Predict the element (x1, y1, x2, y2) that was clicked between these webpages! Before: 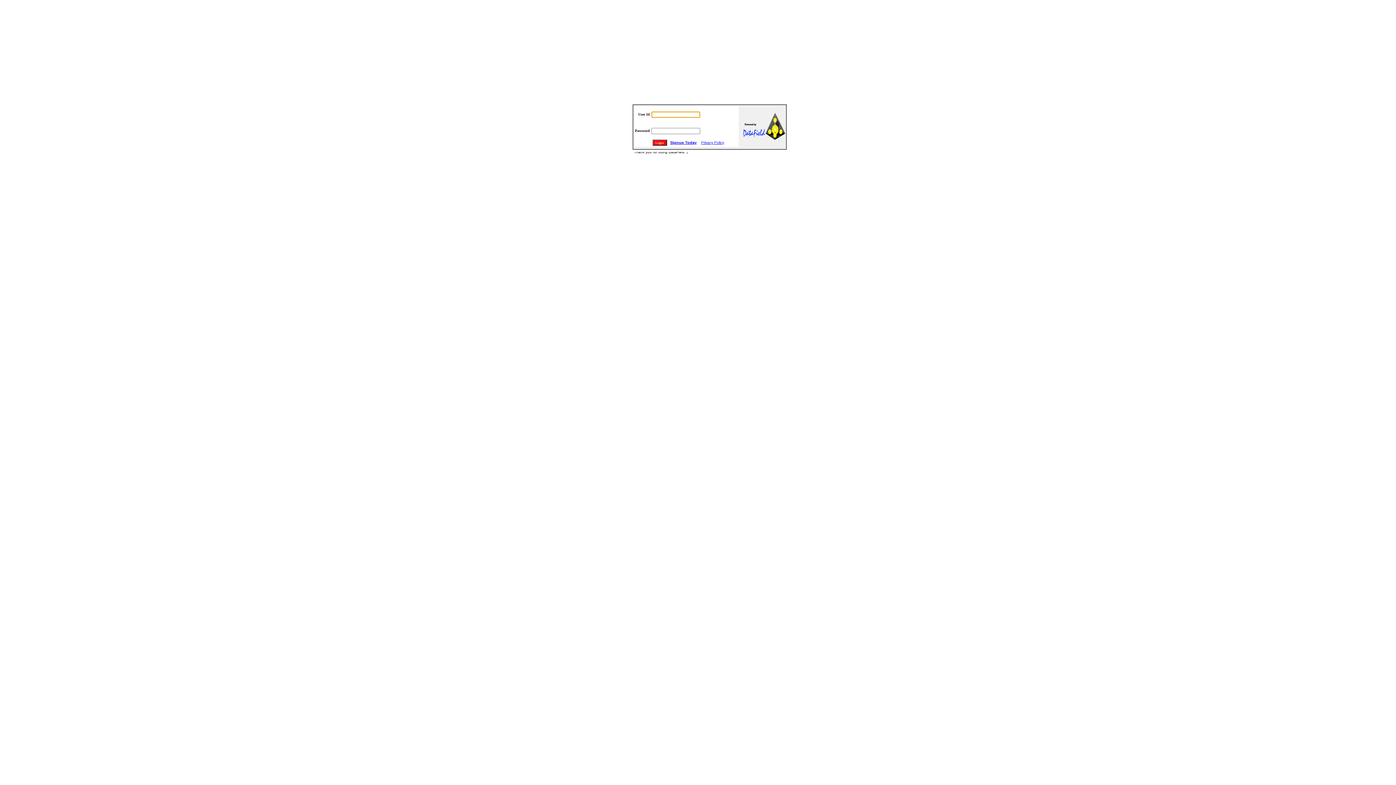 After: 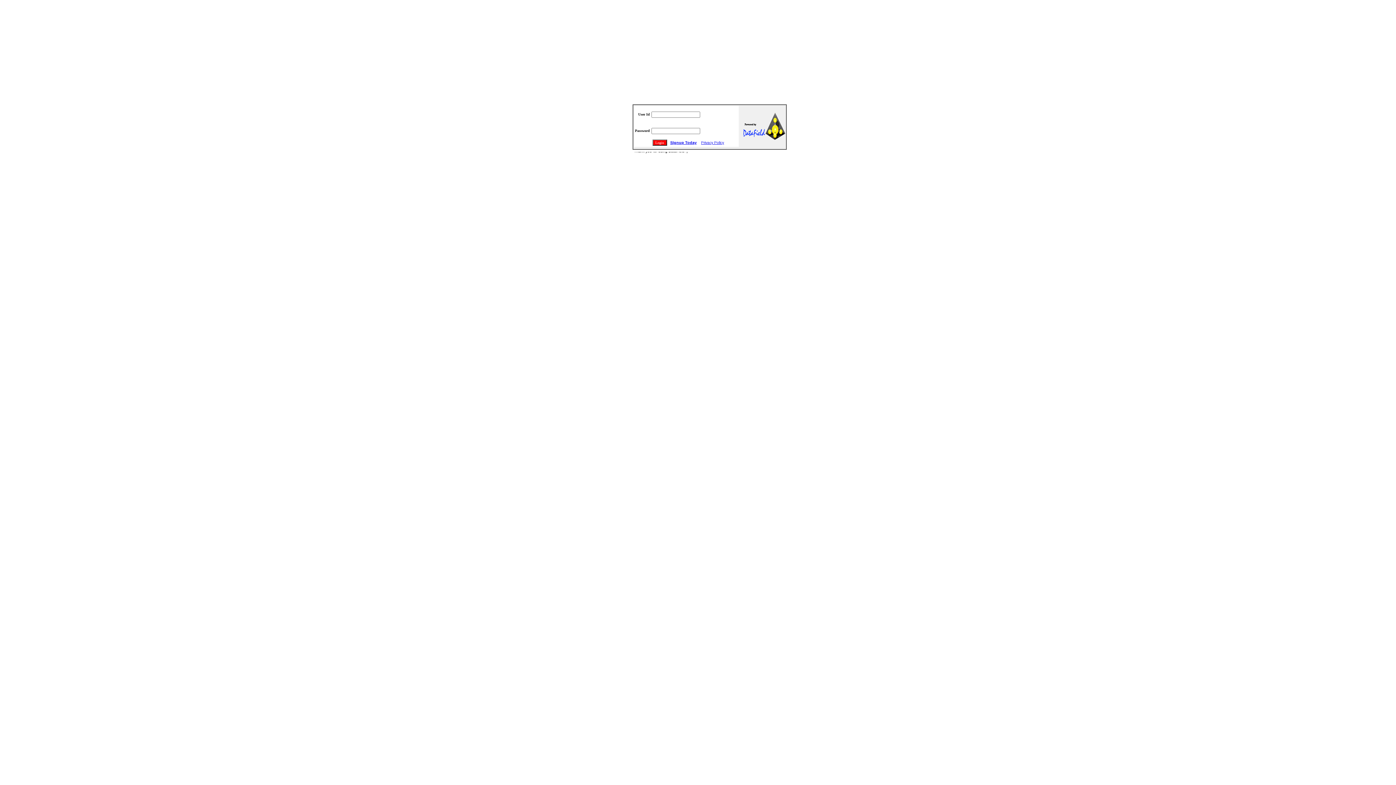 Action: bbox: (670, 140, 696, 144) label: Signup Today